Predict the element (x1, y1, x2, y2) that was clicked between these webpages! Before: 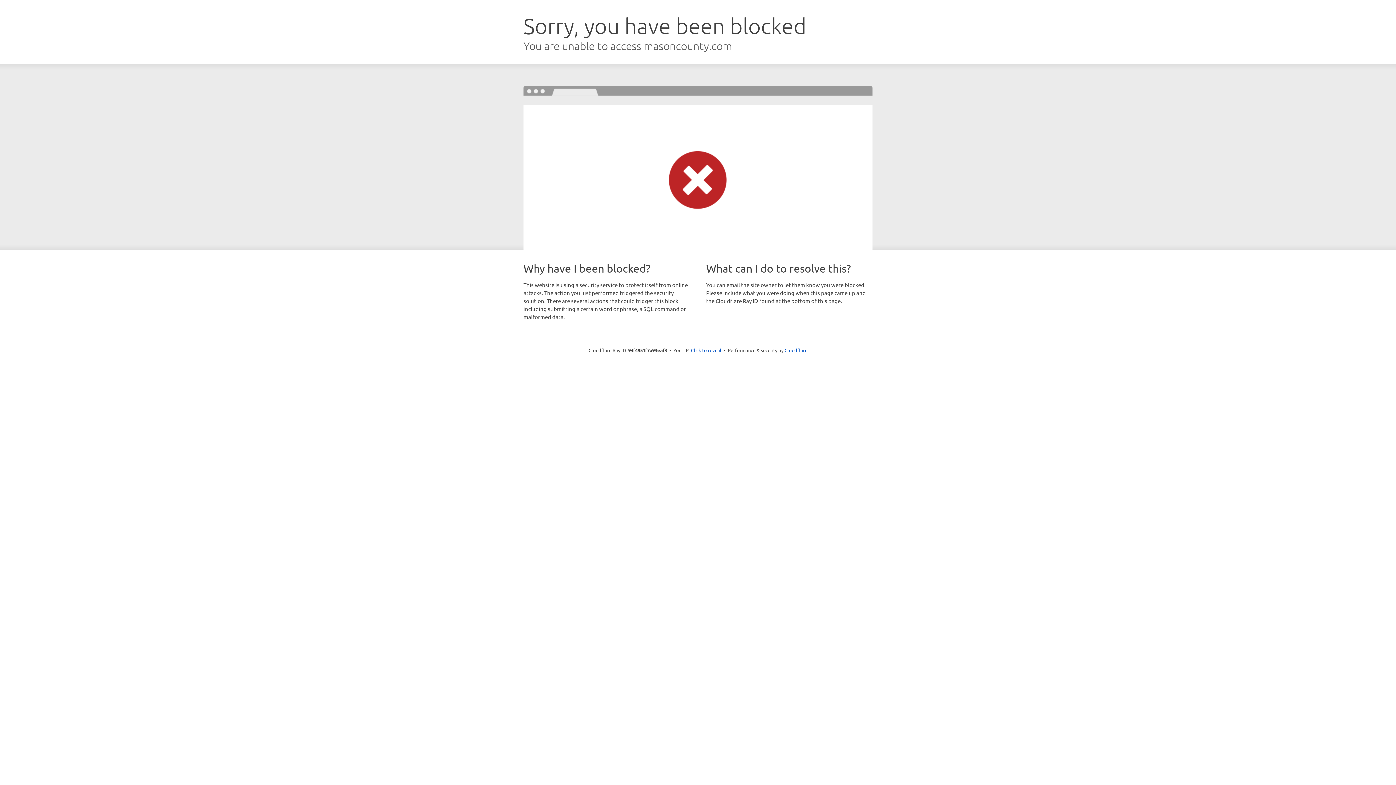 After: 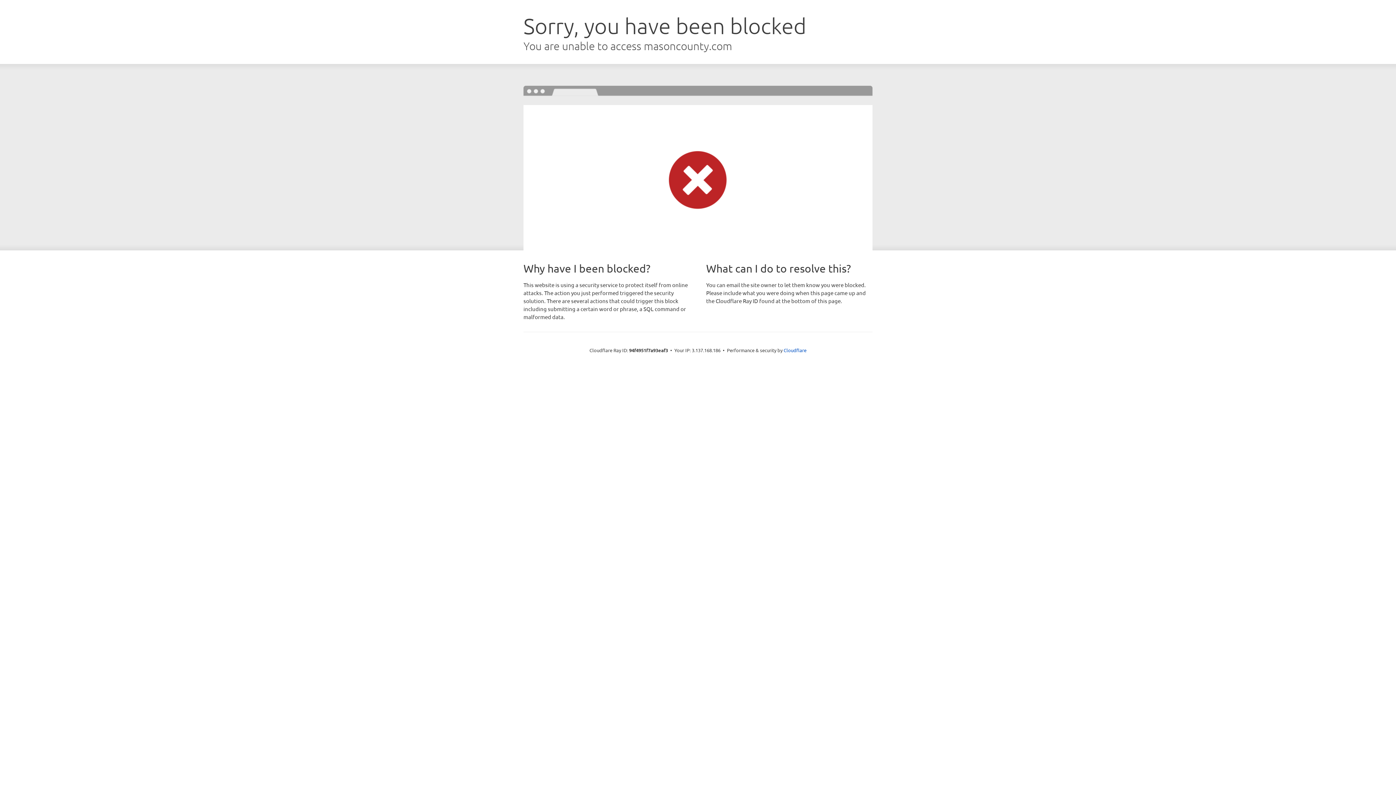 Action: label: Click to reveal bbox: (691, 346, 721, 353)